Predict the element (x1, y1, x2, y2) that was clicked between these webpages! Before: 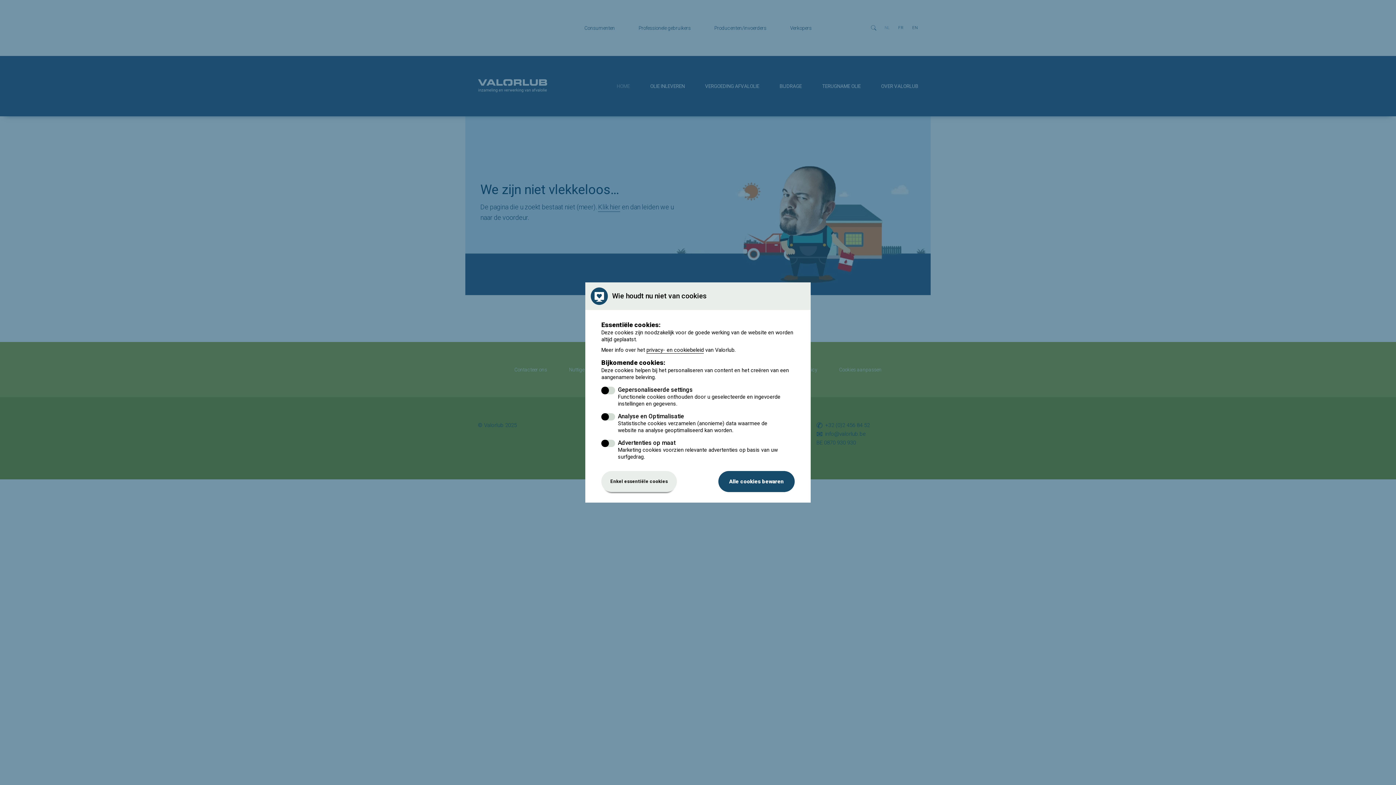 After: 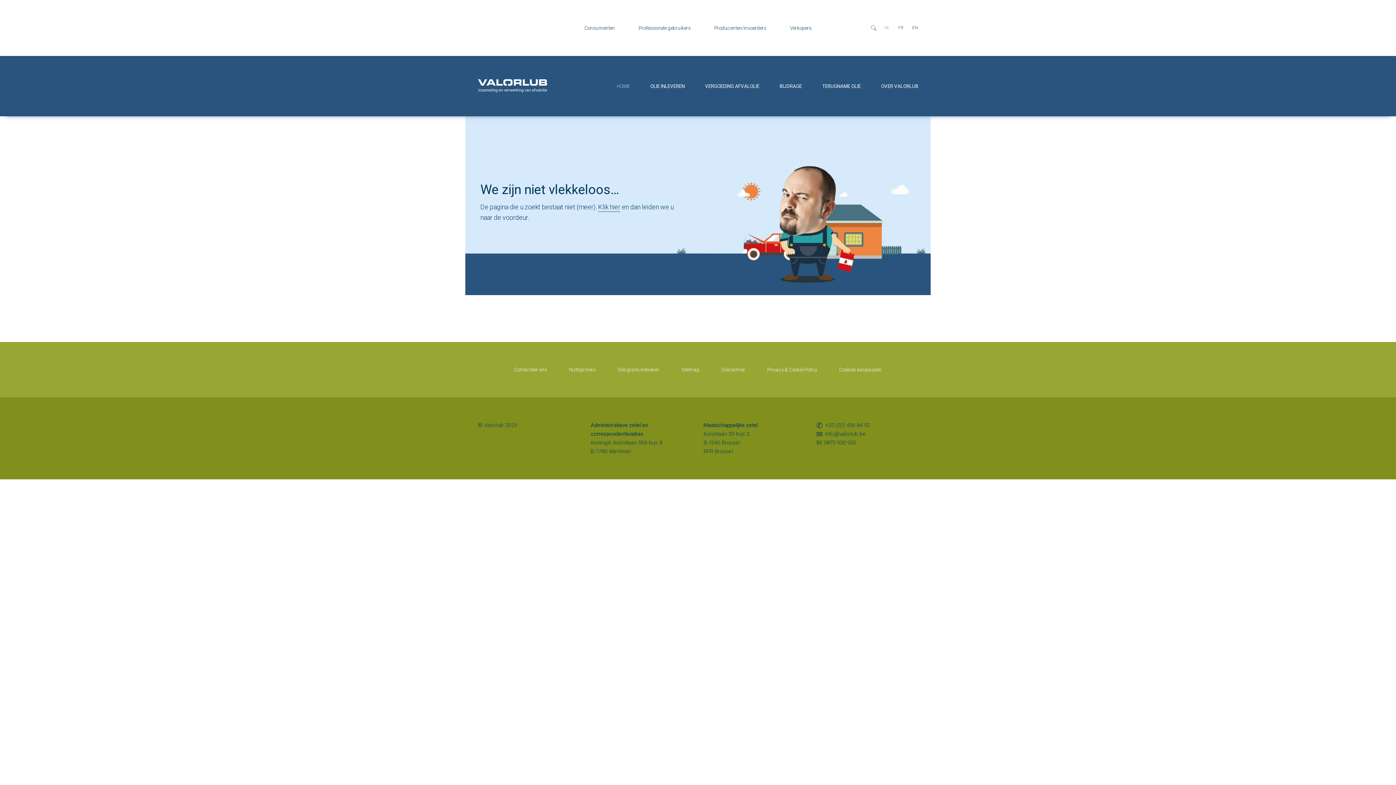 Action: bbox: (718, 471, 794, 492) label: Alle cookies bewaren